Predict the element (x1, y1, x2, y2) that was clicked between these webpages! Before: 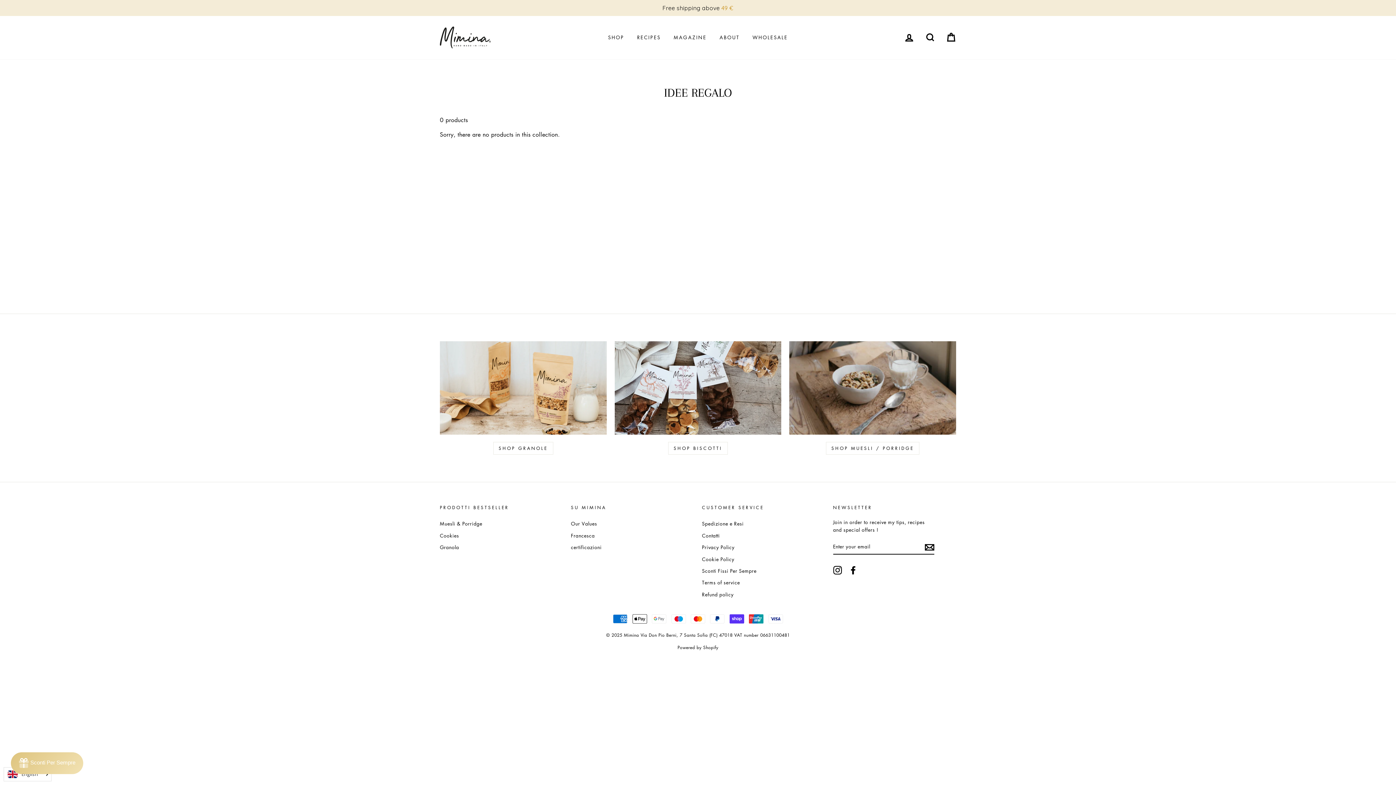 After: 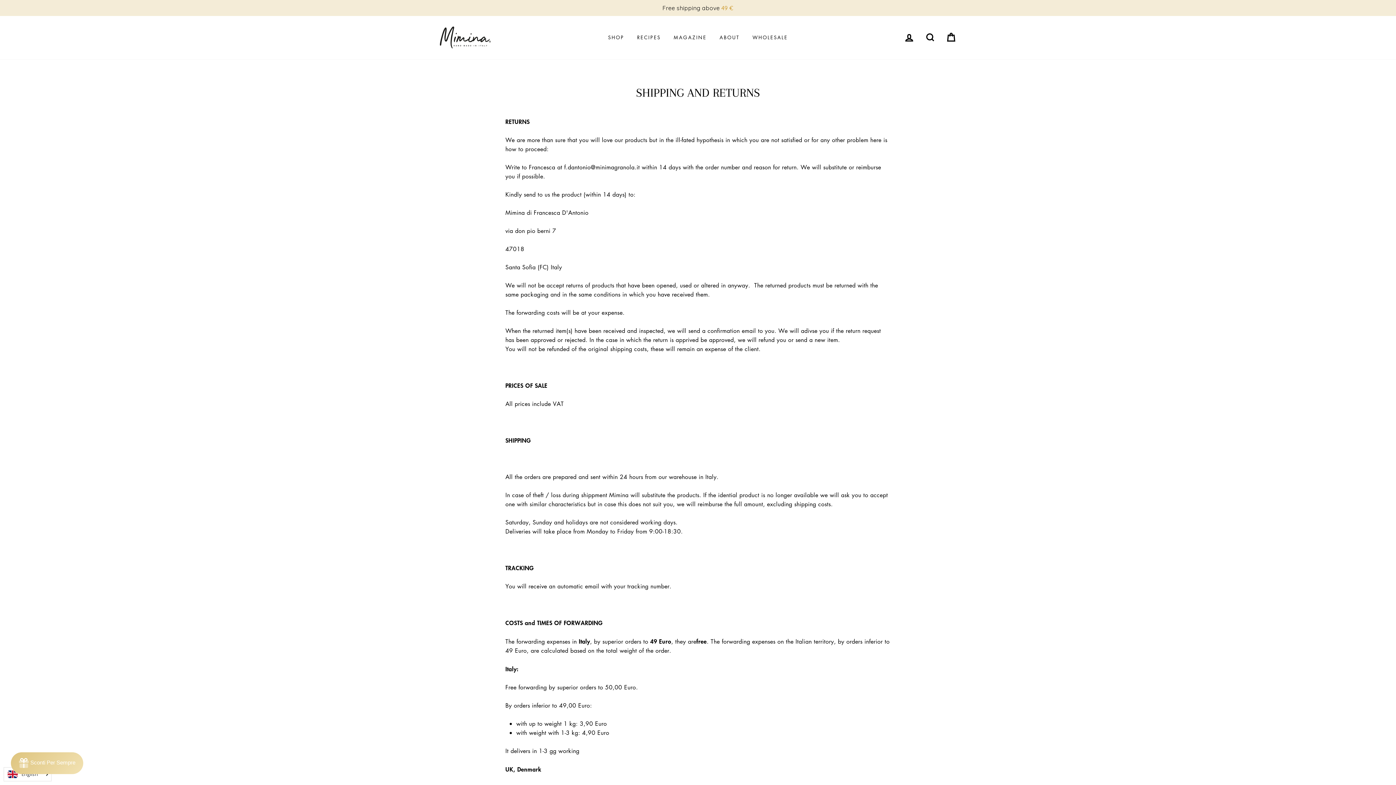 Action: bbox: (702, 518, 743, 529) label: Spedizione e Resi